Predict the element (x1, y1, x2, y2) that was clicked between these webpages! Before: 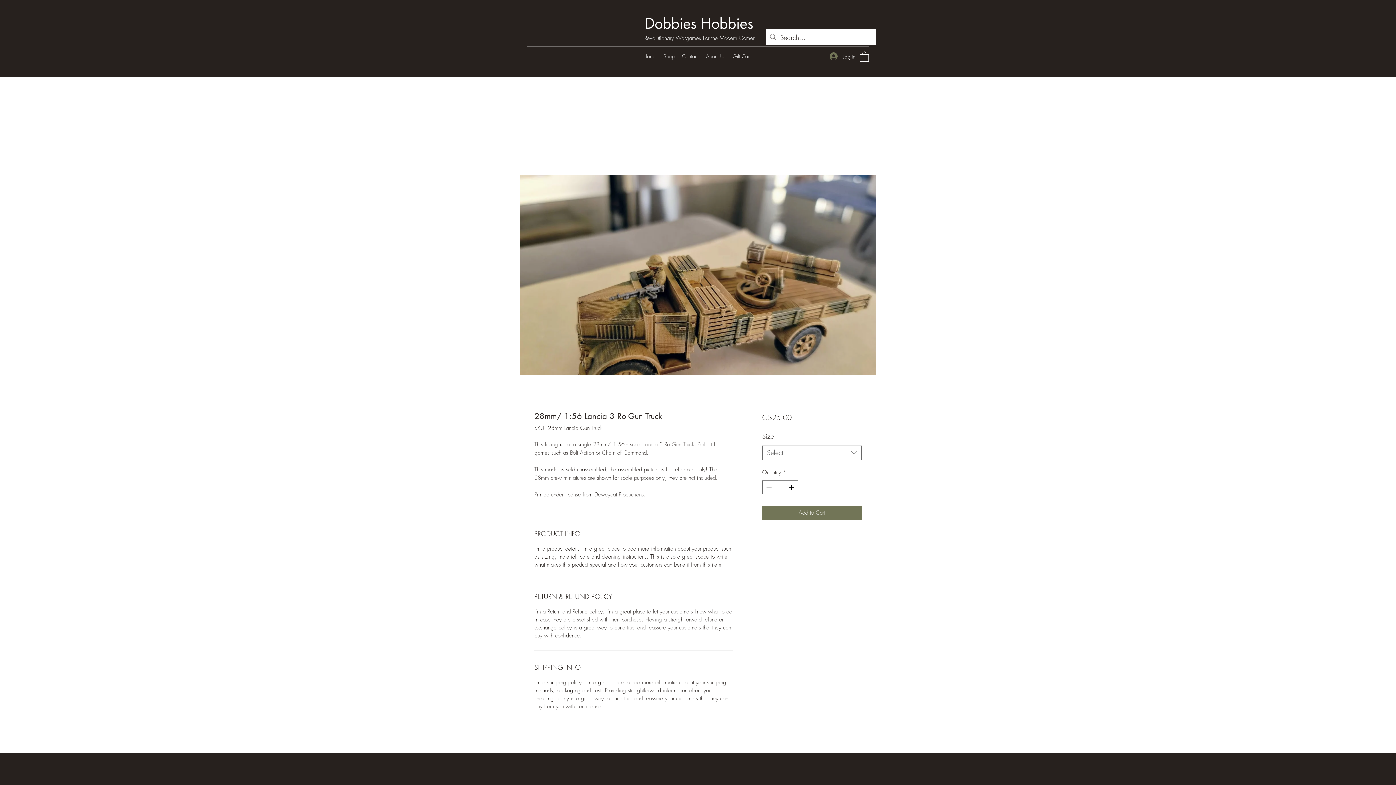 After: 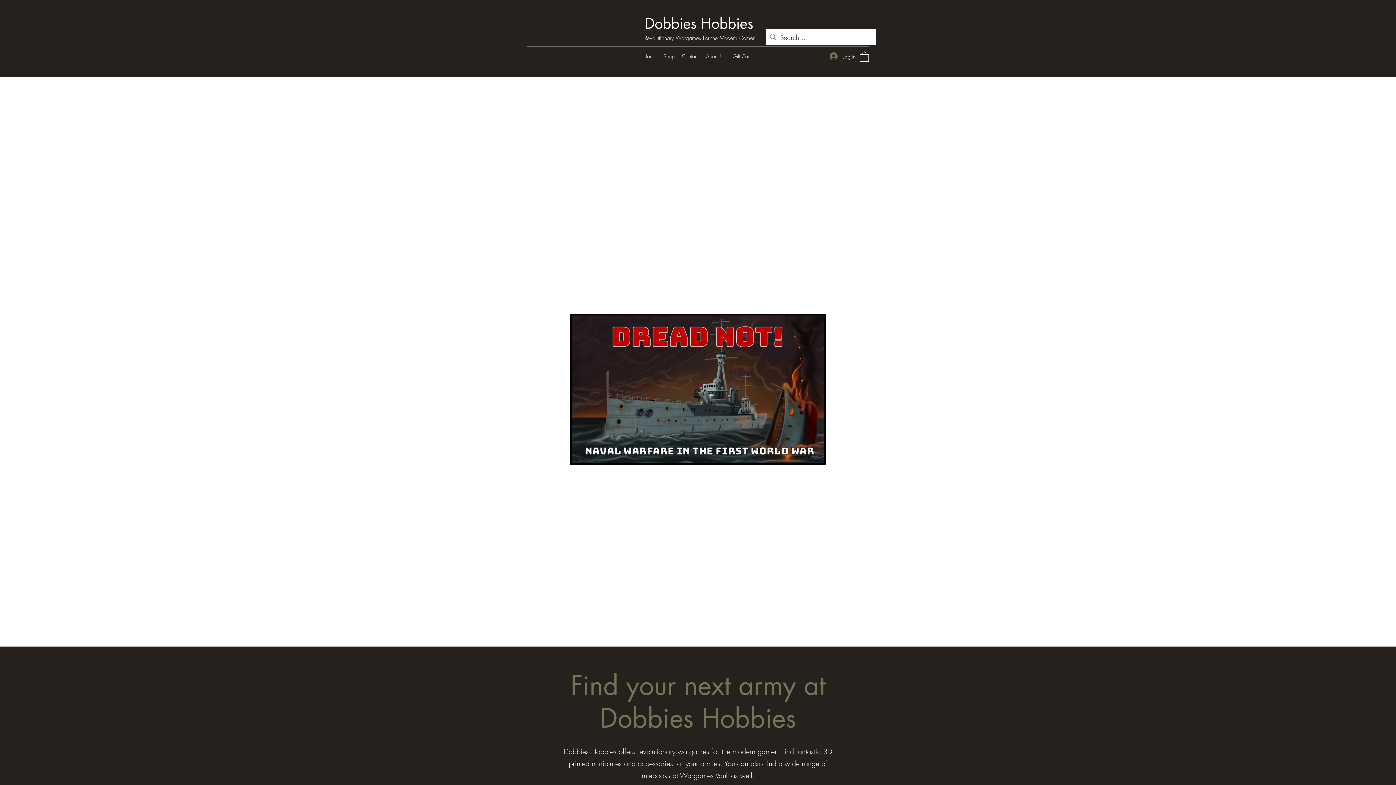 Action: label: Home bbox: (640, 50, 660, 61)